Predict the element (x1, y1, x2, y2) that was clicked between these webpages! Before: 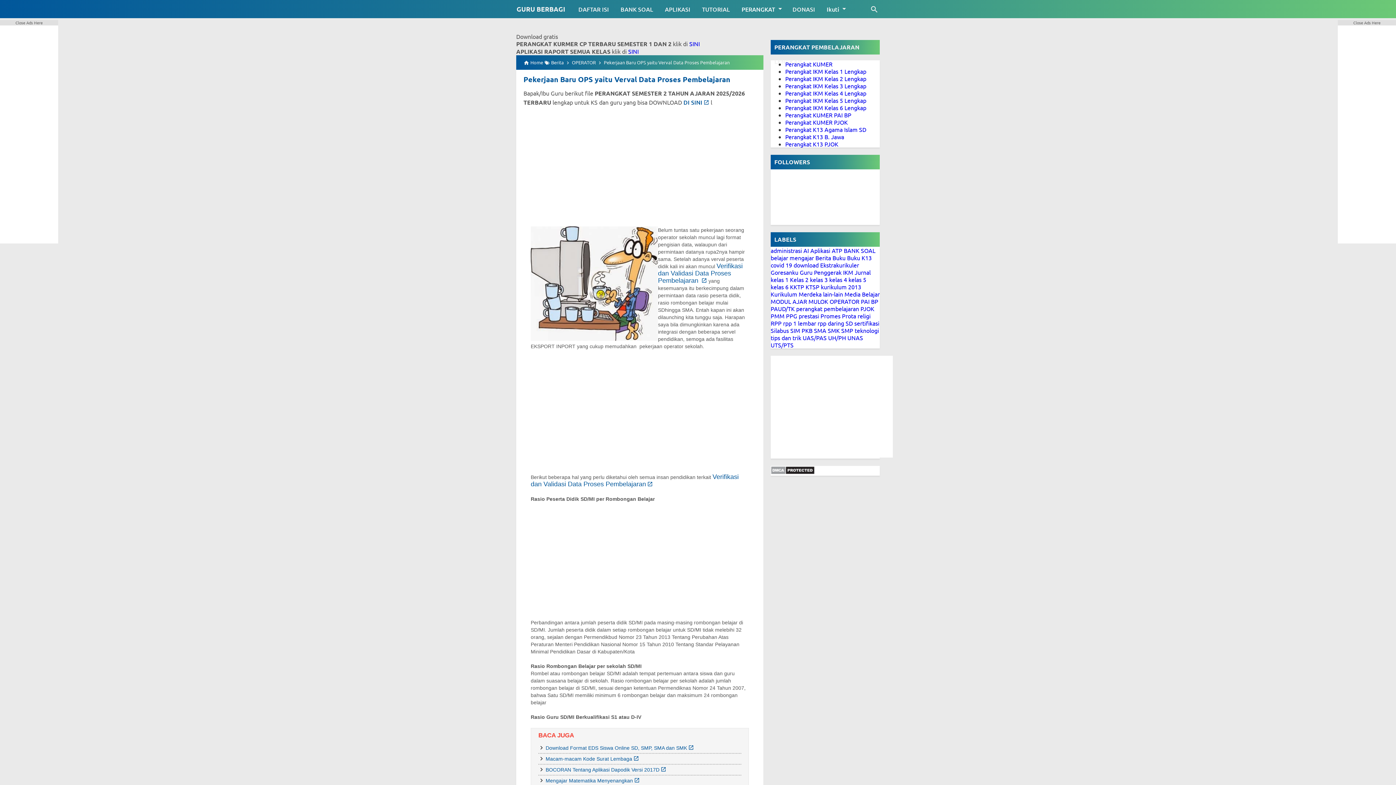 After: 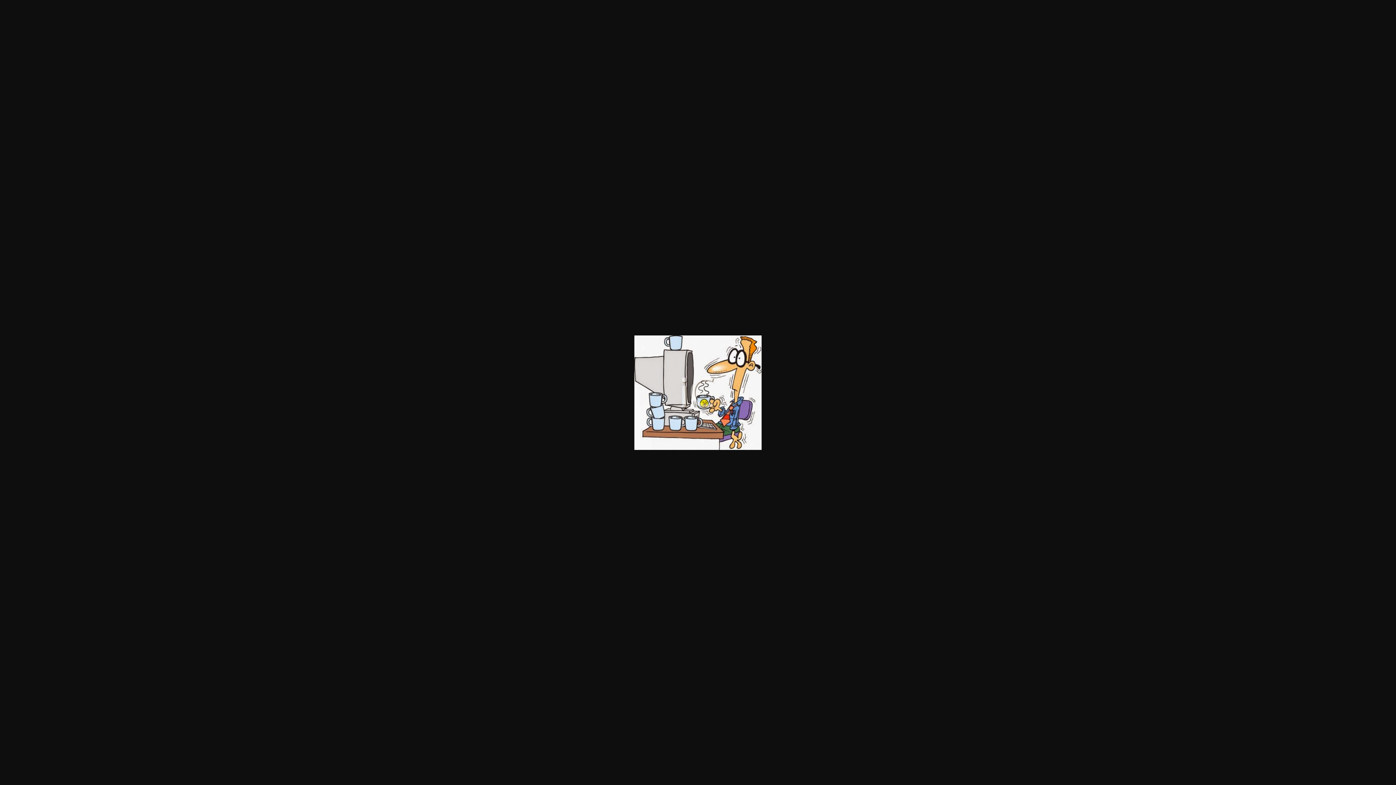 Action: bbox: (530, 226, 658, 342)